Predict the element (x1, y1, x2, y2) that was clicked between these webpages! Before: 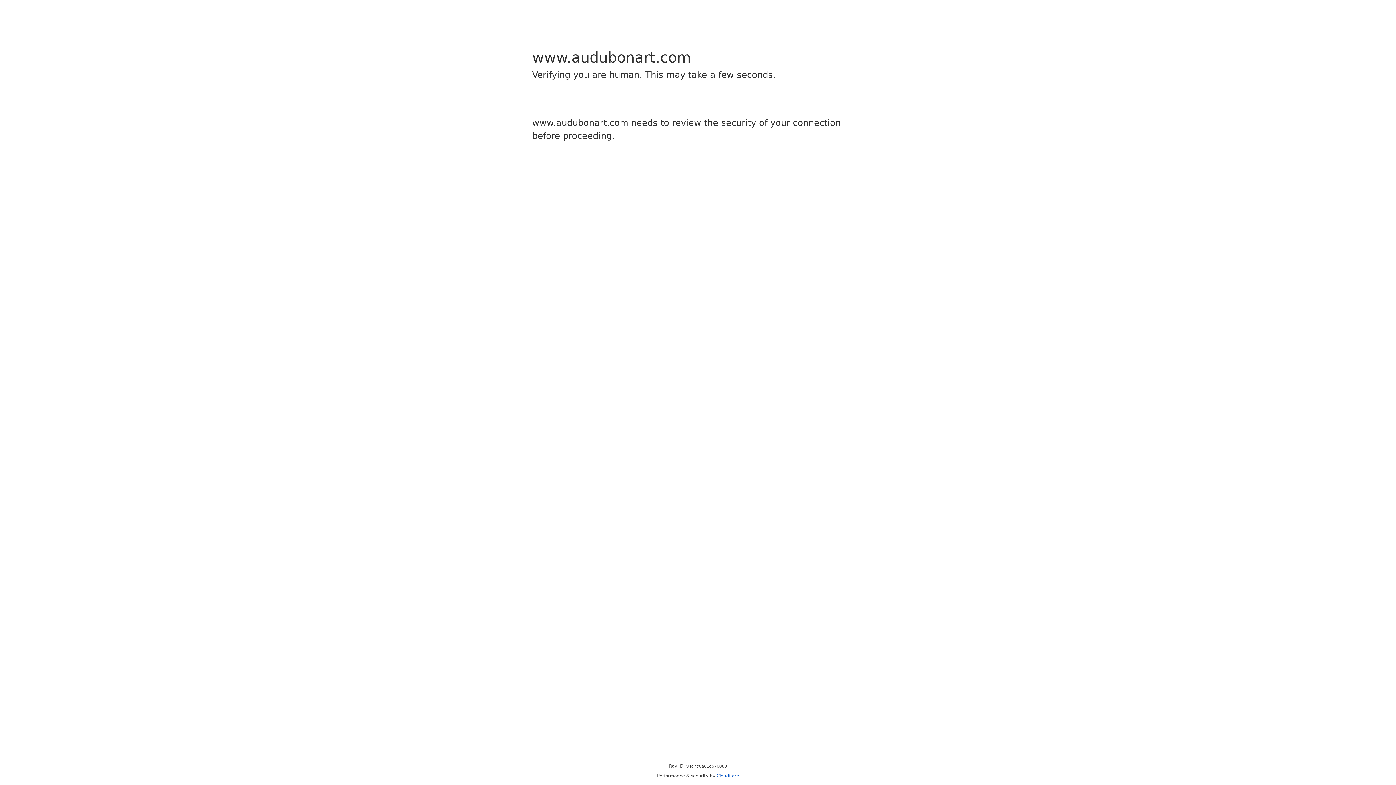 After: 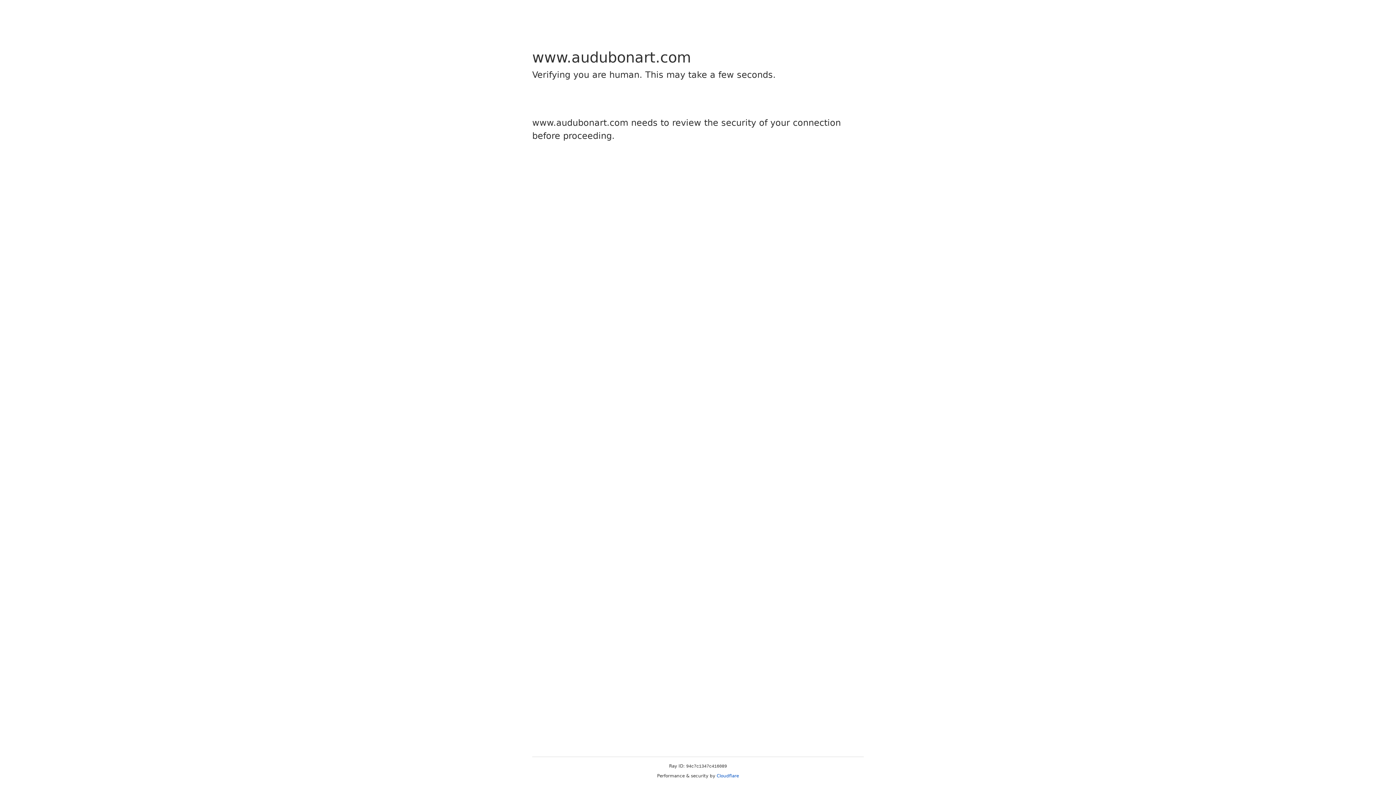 Action: label: Cloudflare bbox: (716, 773, 739, 778)